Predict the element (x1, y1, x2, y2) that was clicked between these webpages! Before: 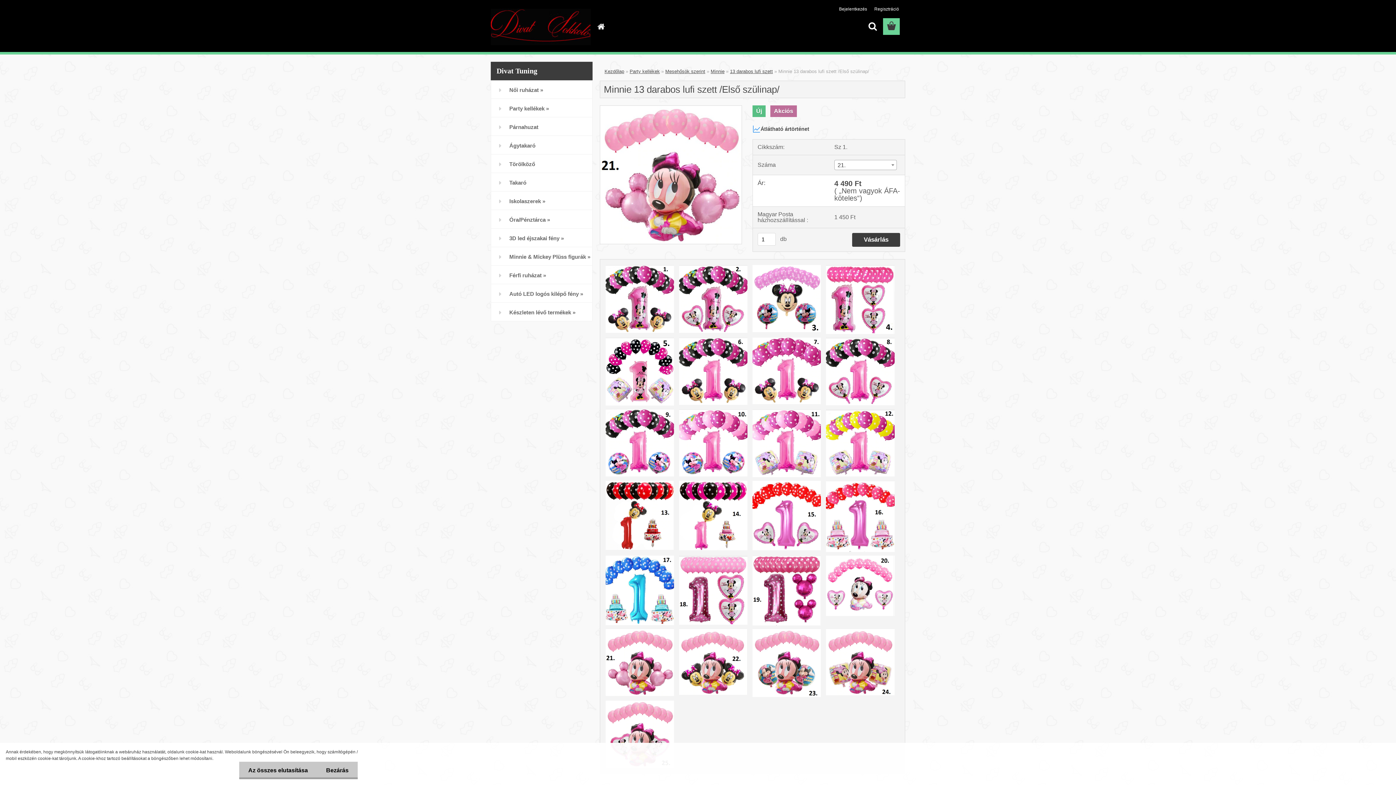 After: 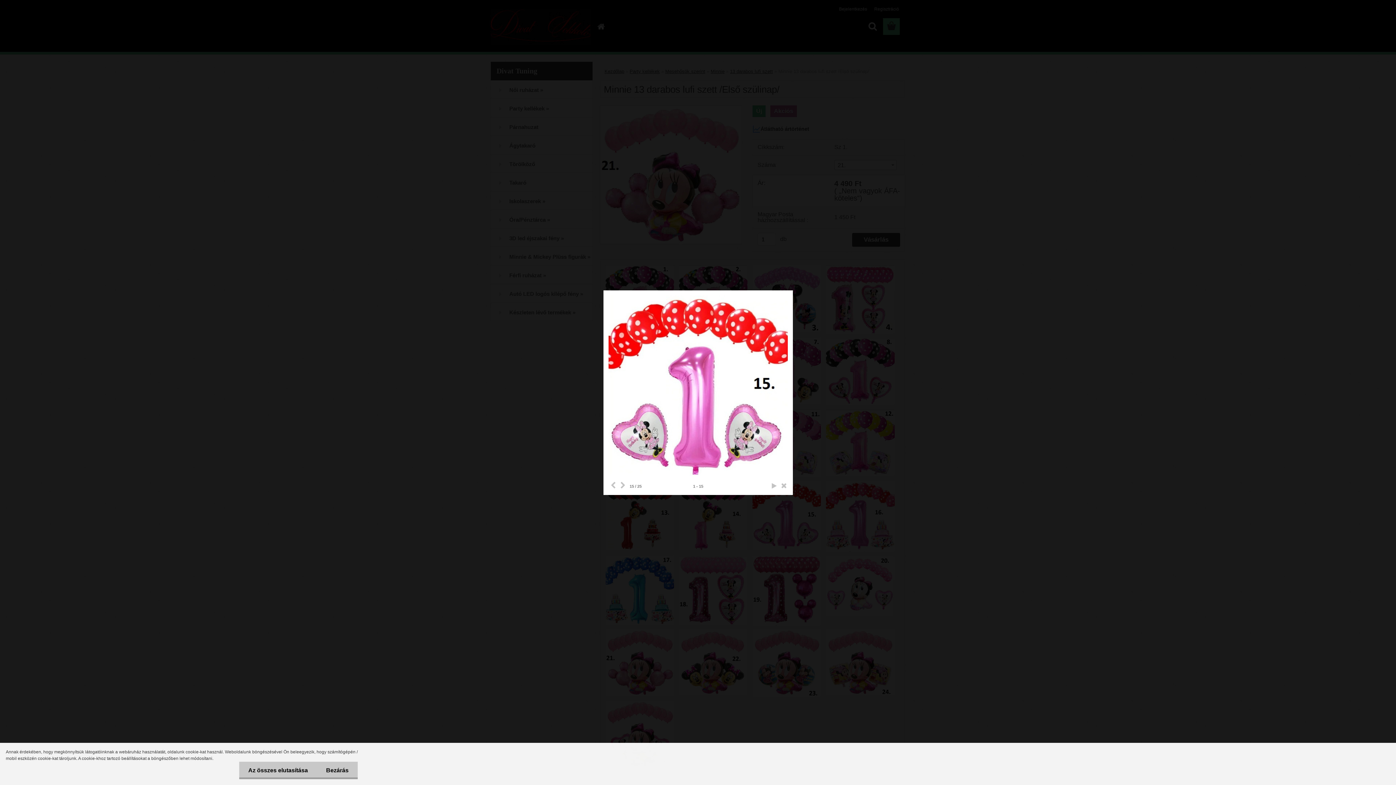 Action: bbox: (751, 407, 823, 413)